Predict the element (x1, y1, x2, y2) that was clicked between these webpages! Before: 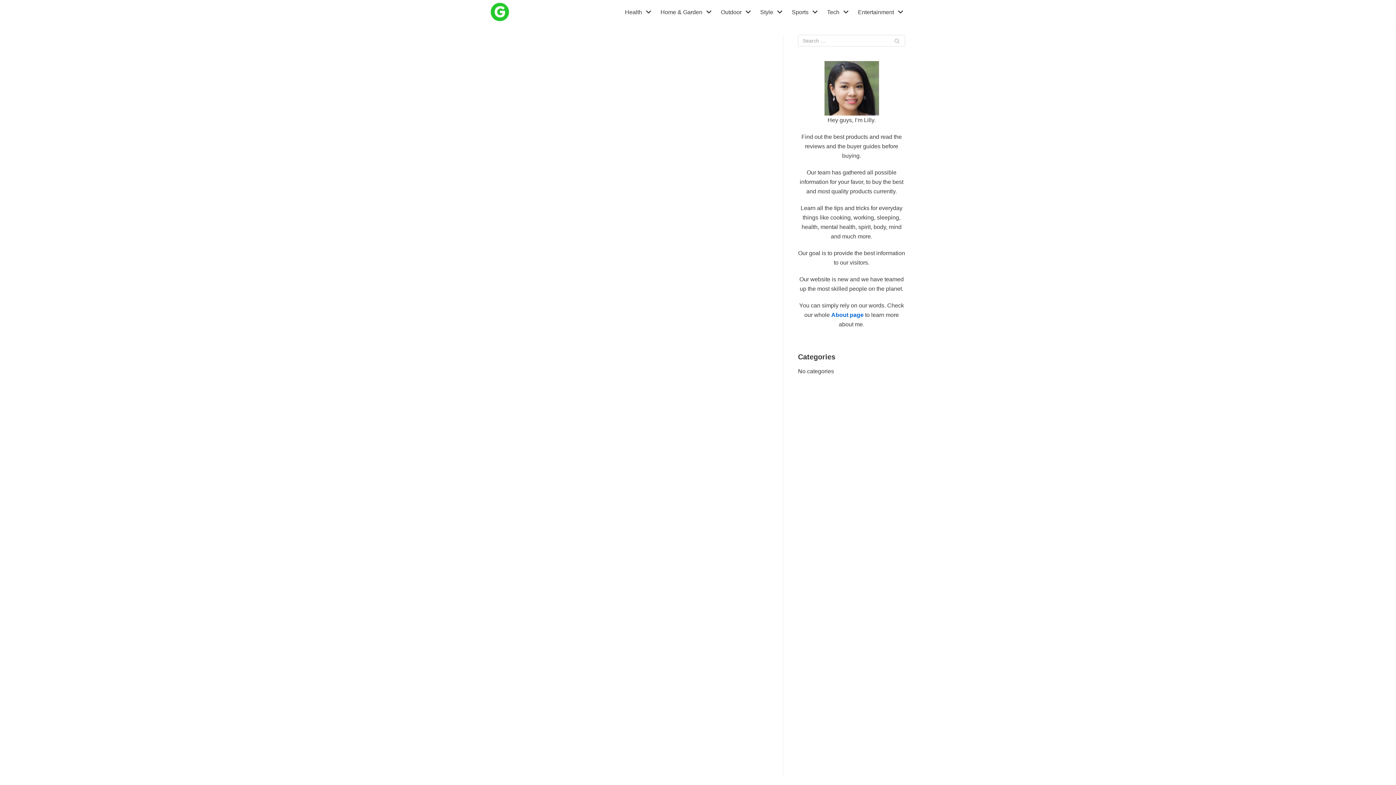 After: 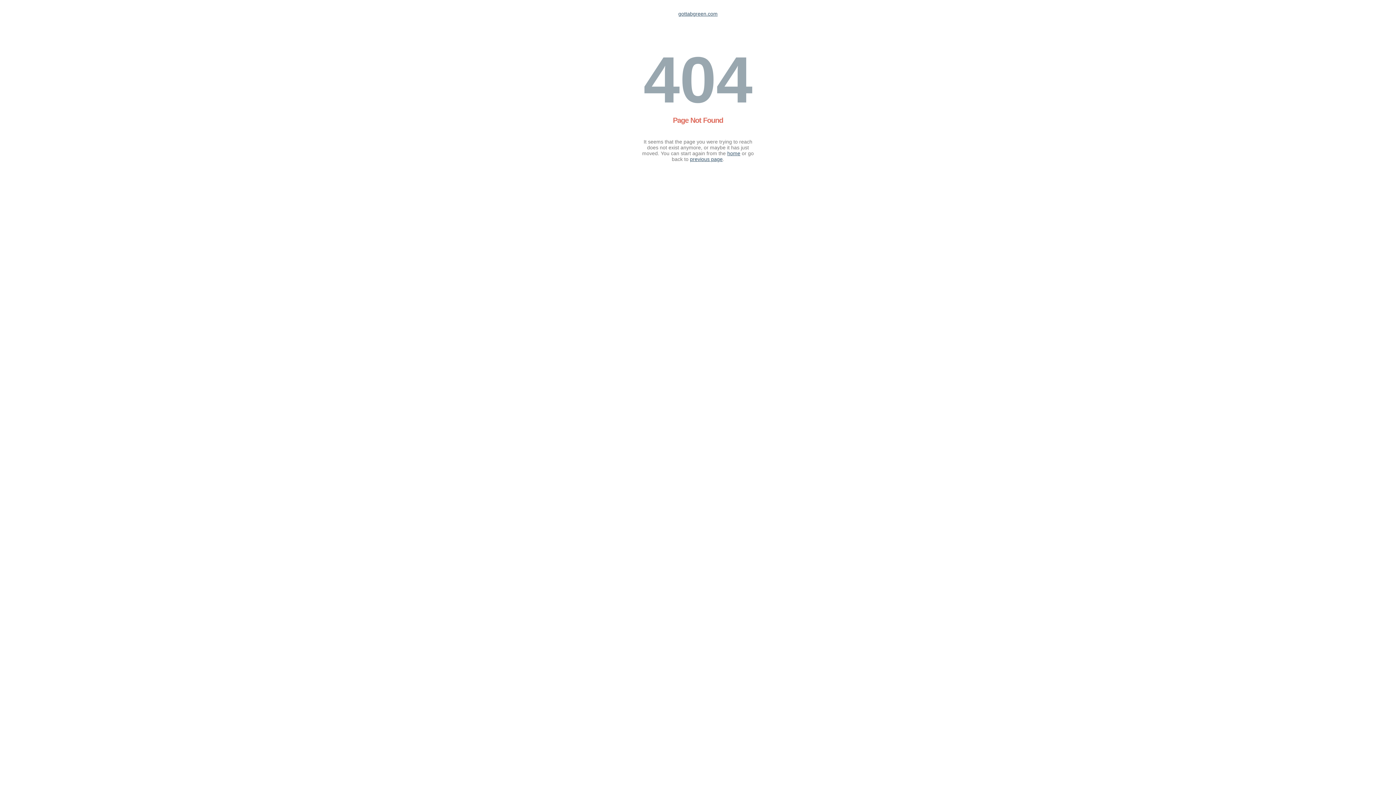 Action: label: Style bbox: (760, 7, 784, 16)